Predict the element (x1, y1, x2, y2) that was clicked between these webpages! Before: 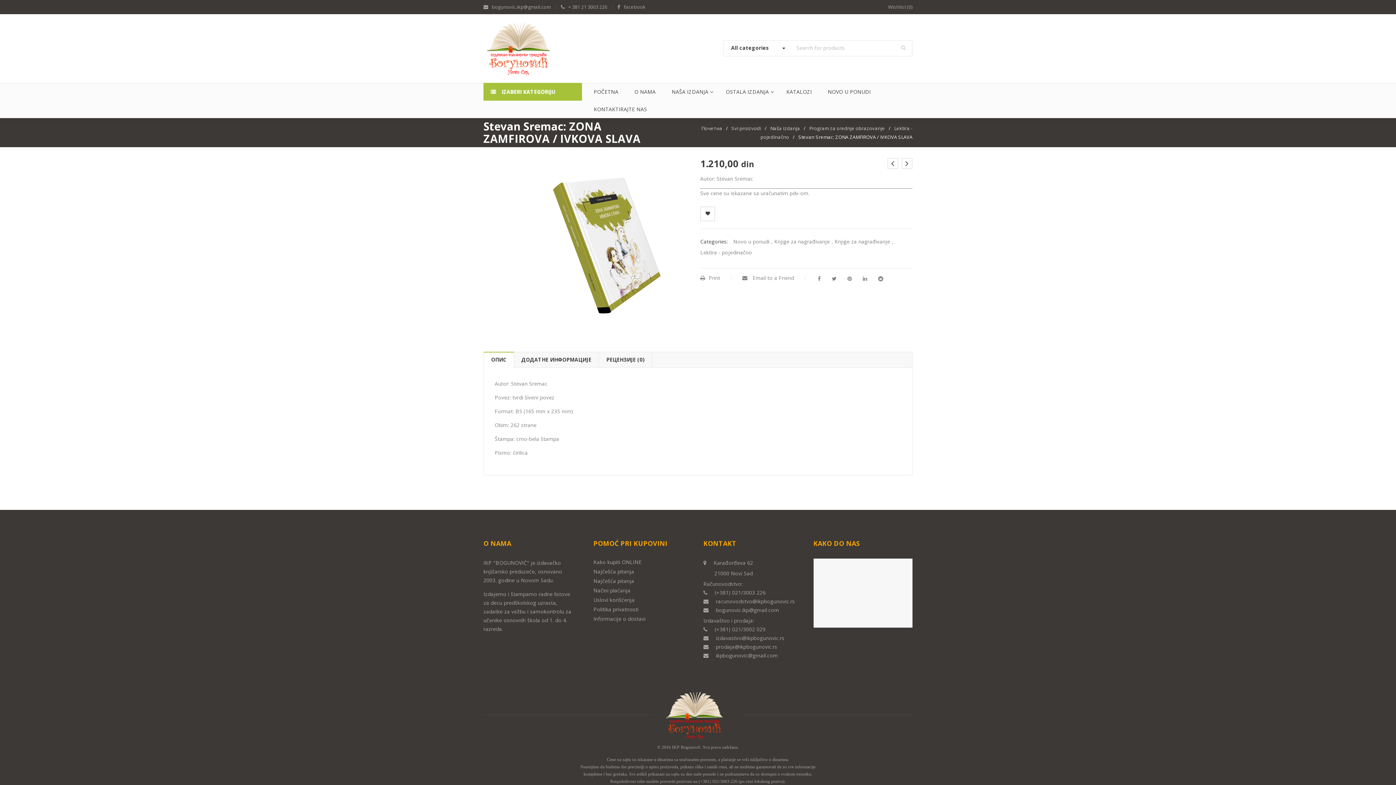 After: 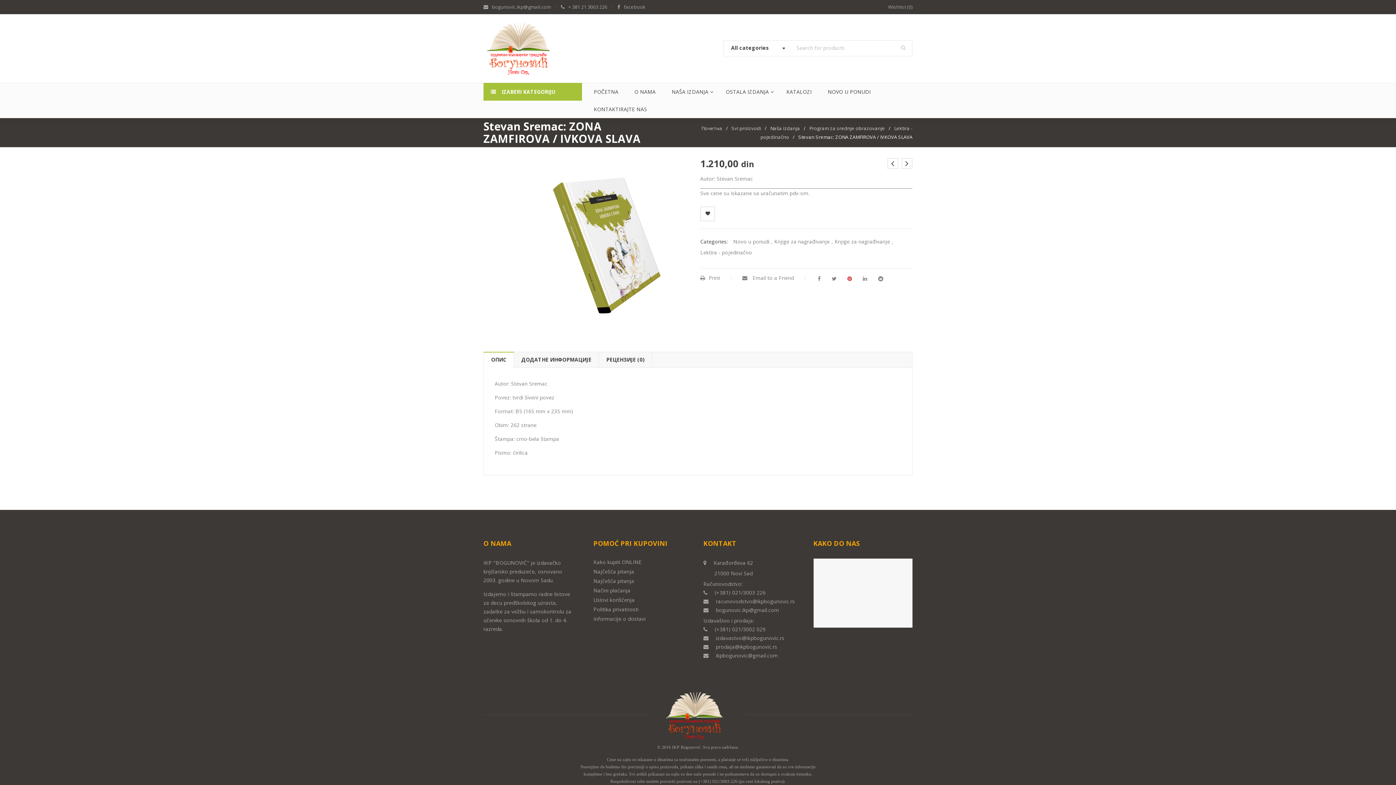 Action: bbox: (845, 275, 853, 282)